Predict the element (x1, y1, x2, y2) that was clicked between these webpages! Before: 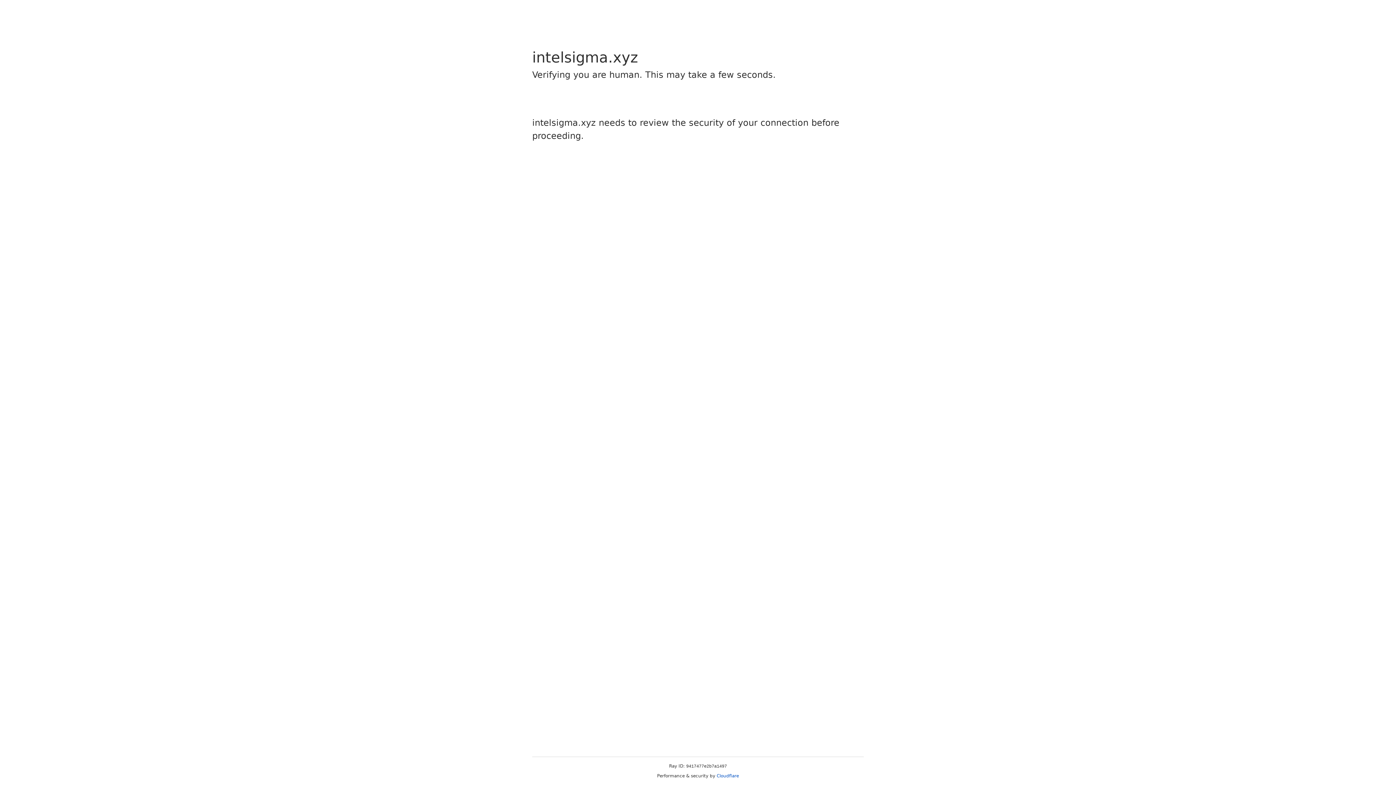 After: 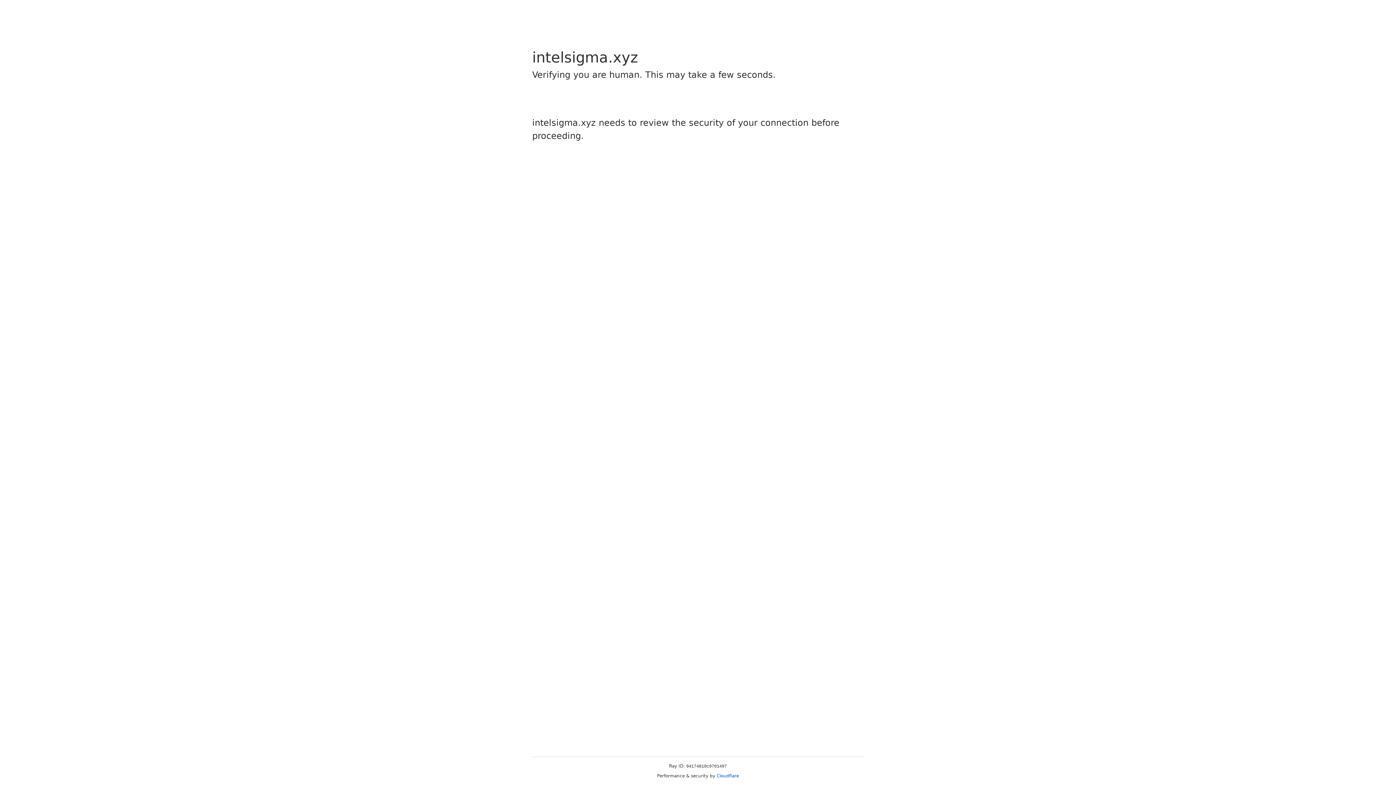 Action: label: Cloudflare bbox: (716, 773, 739, 778)